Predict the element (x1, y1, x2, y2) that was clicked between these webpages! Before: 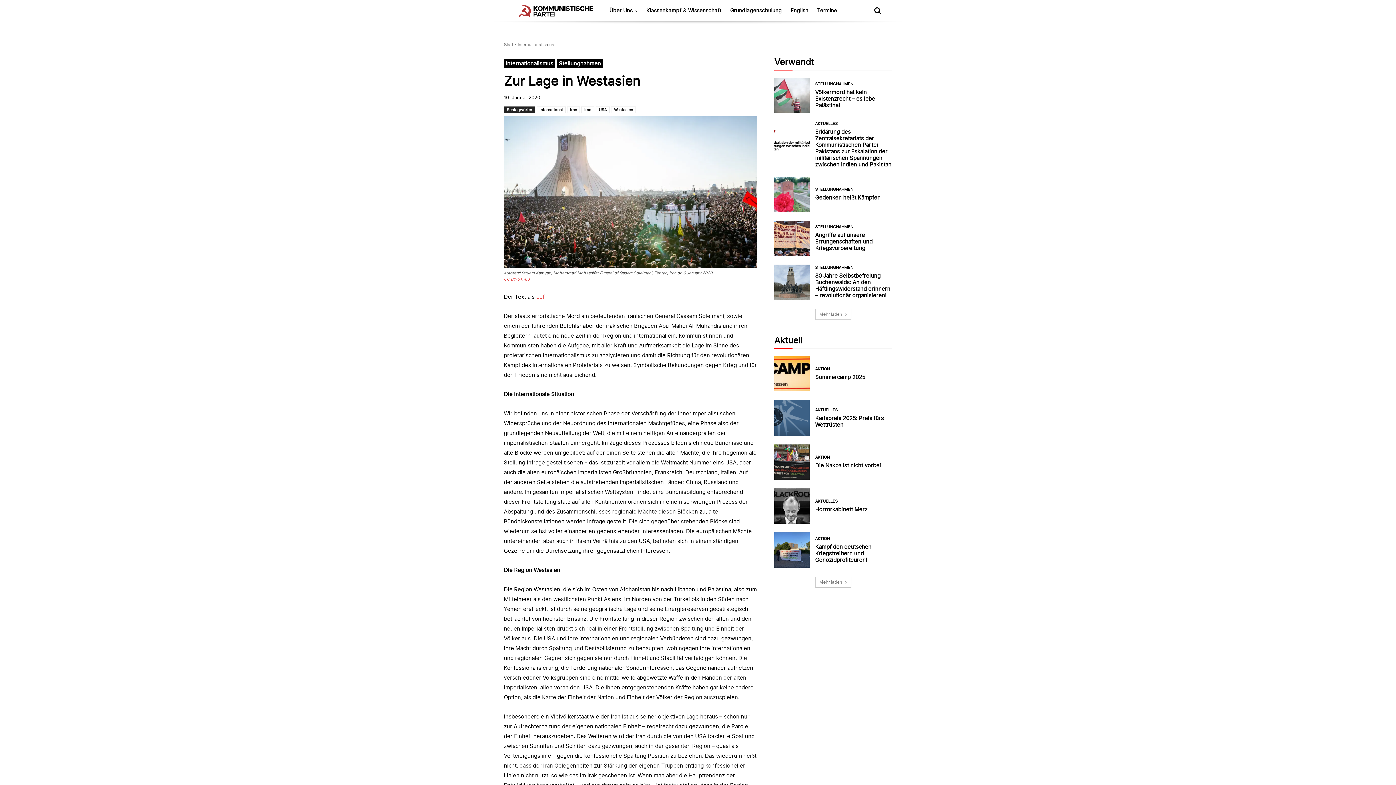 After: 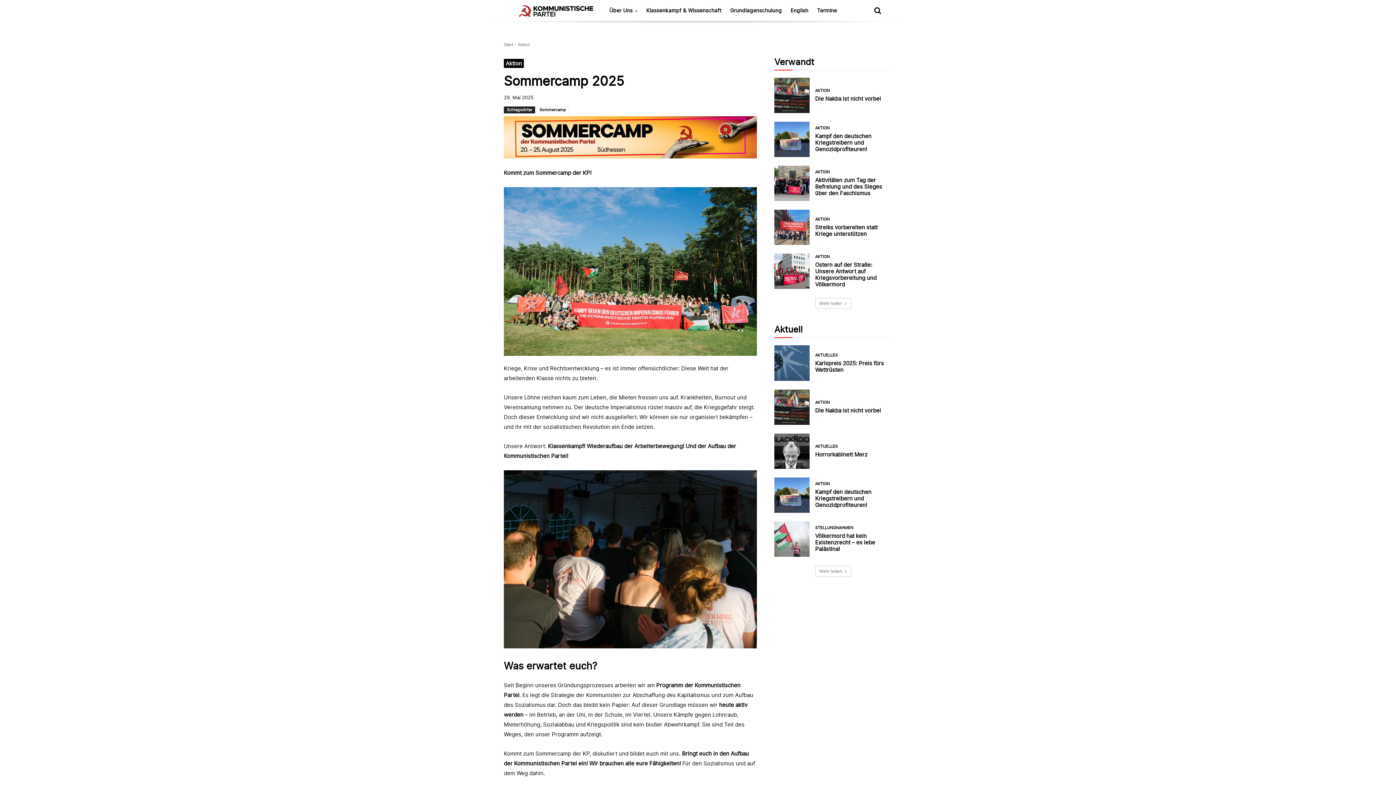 Action: label: Sommercamp 2025 bbox: (815, 373, 865, 380)